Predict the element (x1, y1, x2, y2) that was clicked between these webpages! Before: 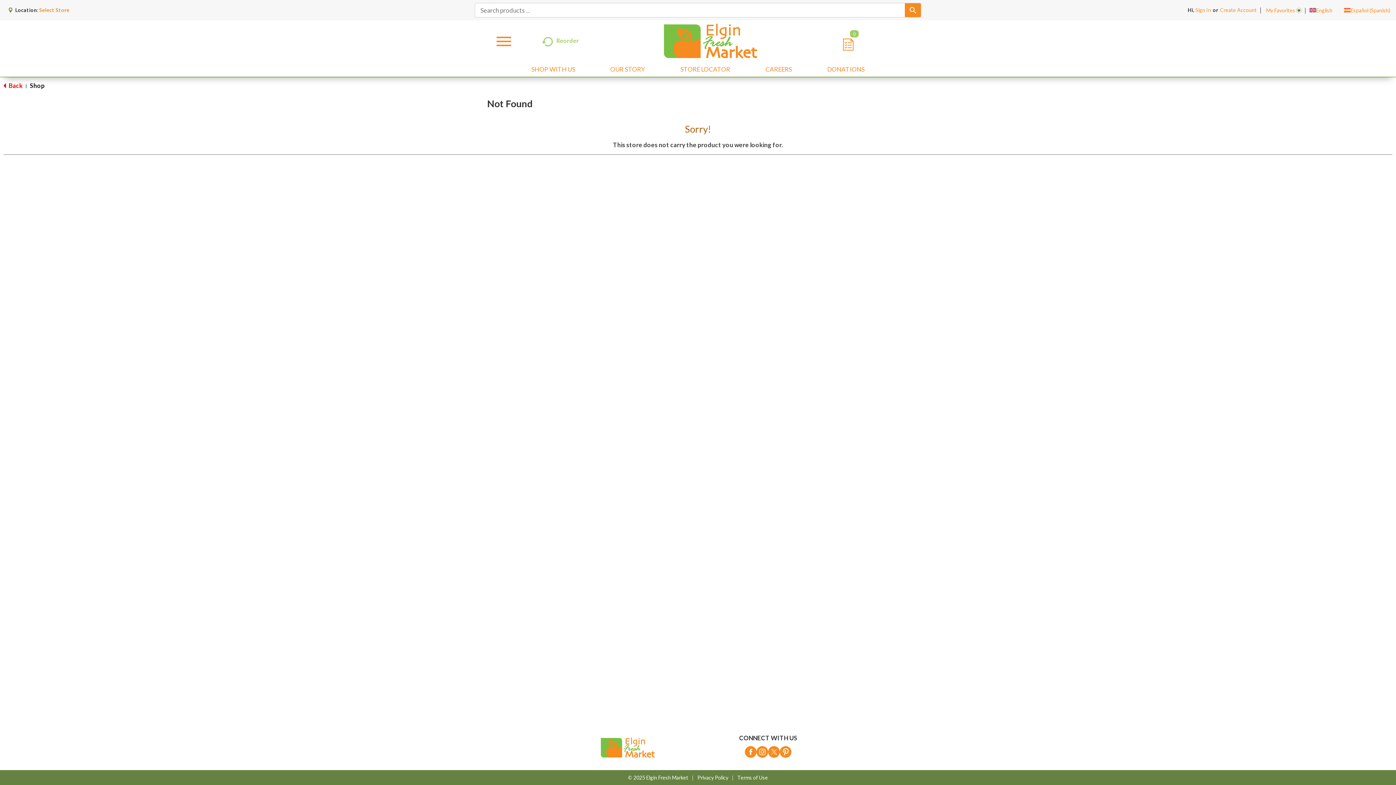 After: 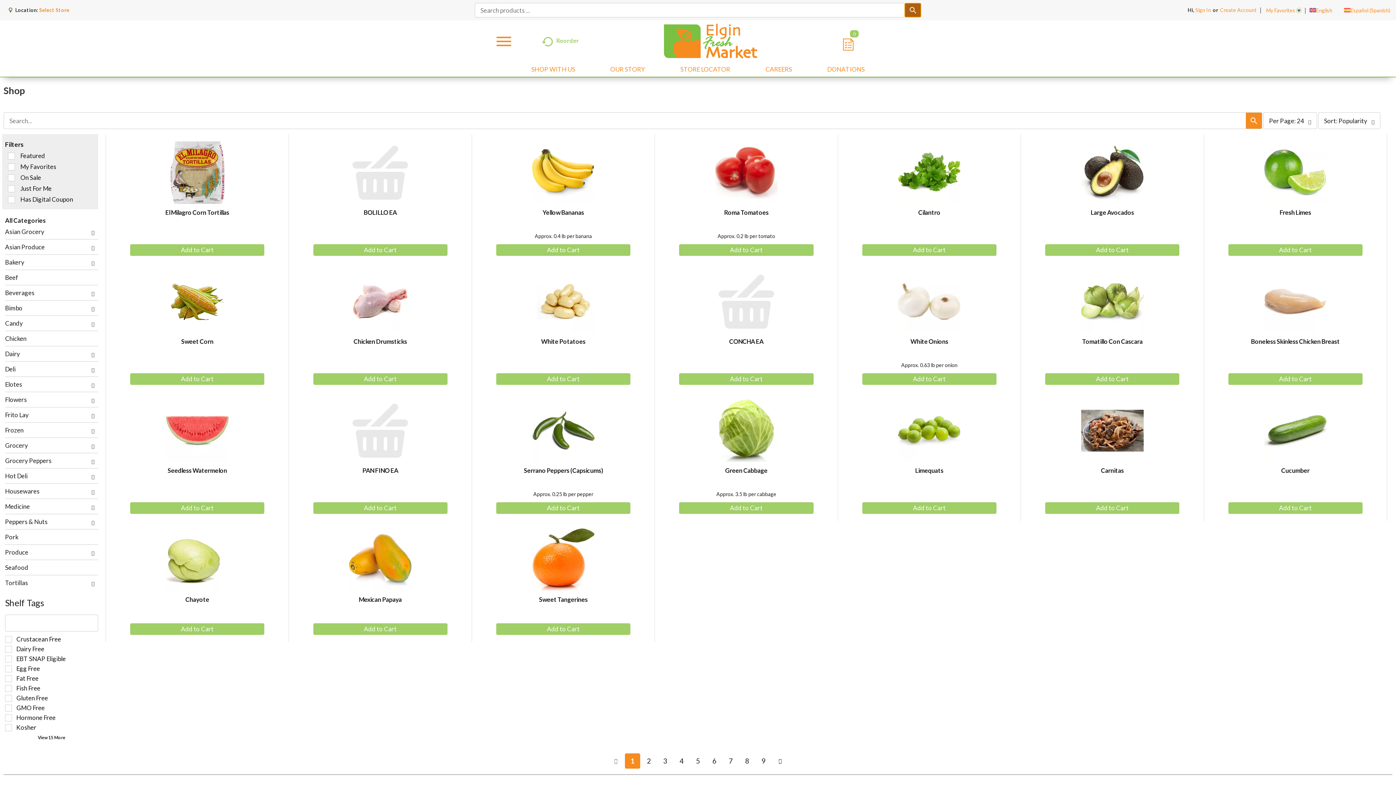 Action: label: search our catalog bbox: (905, 3, 921, 17)